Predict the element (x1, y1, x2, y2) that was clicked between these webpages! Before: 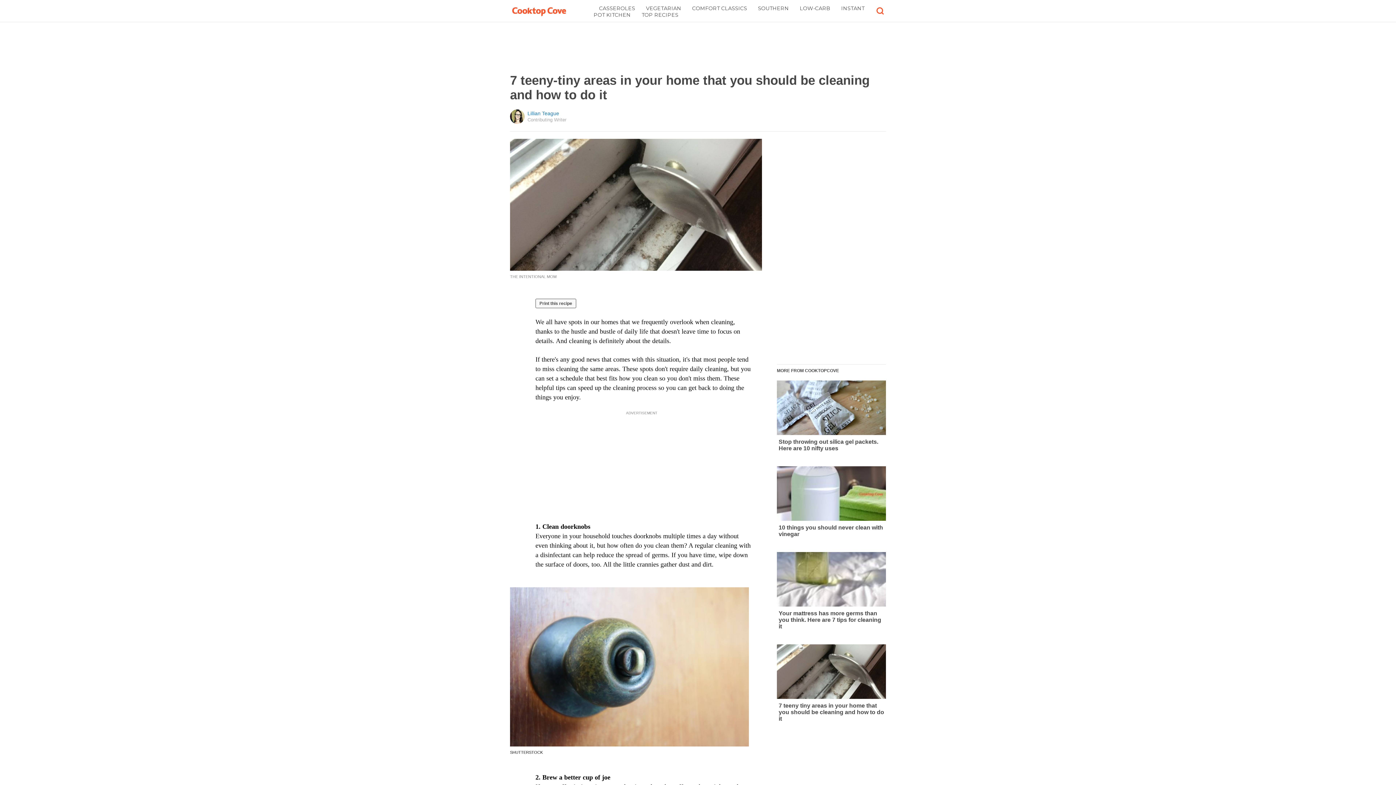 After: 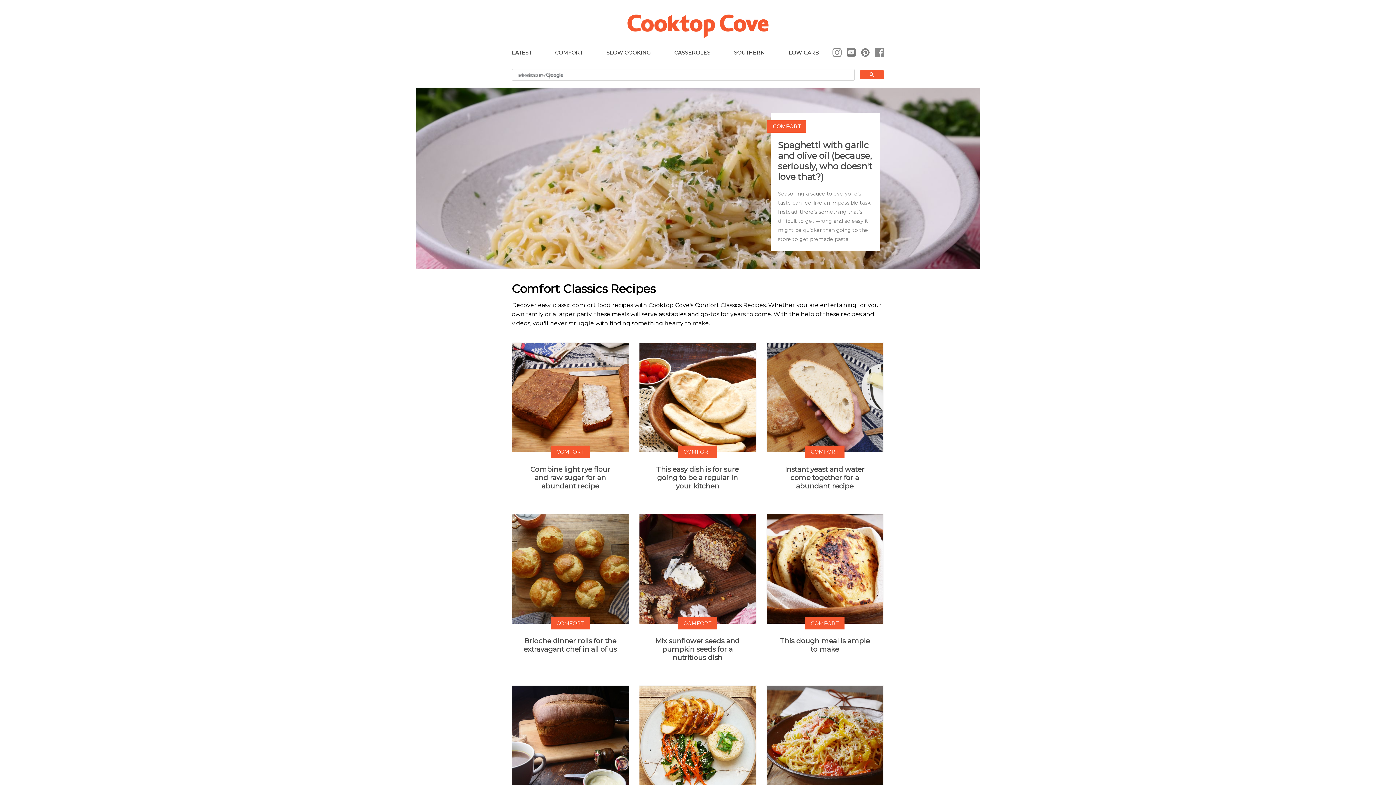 Action: bbox: (692, 5, 747, 11) label: COMFORT CLASSICS